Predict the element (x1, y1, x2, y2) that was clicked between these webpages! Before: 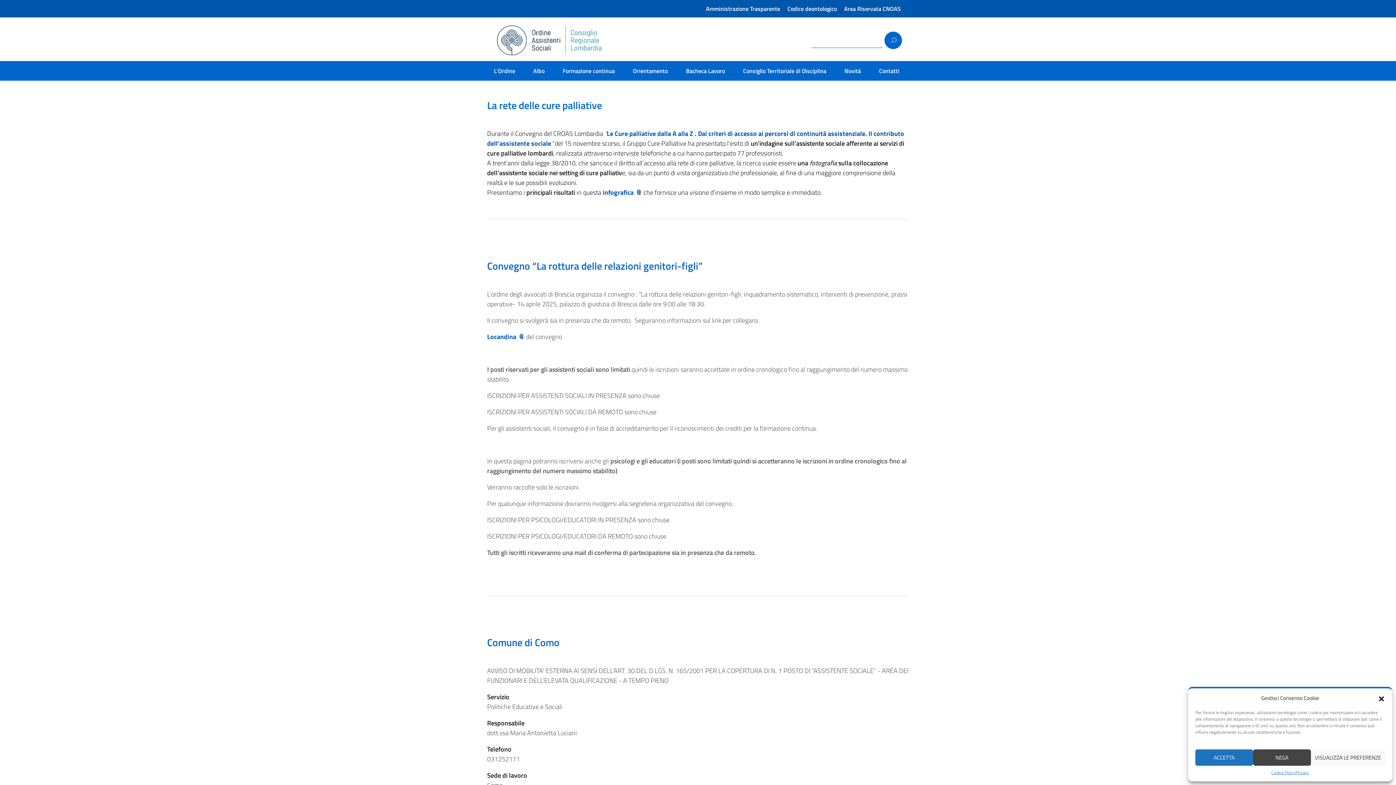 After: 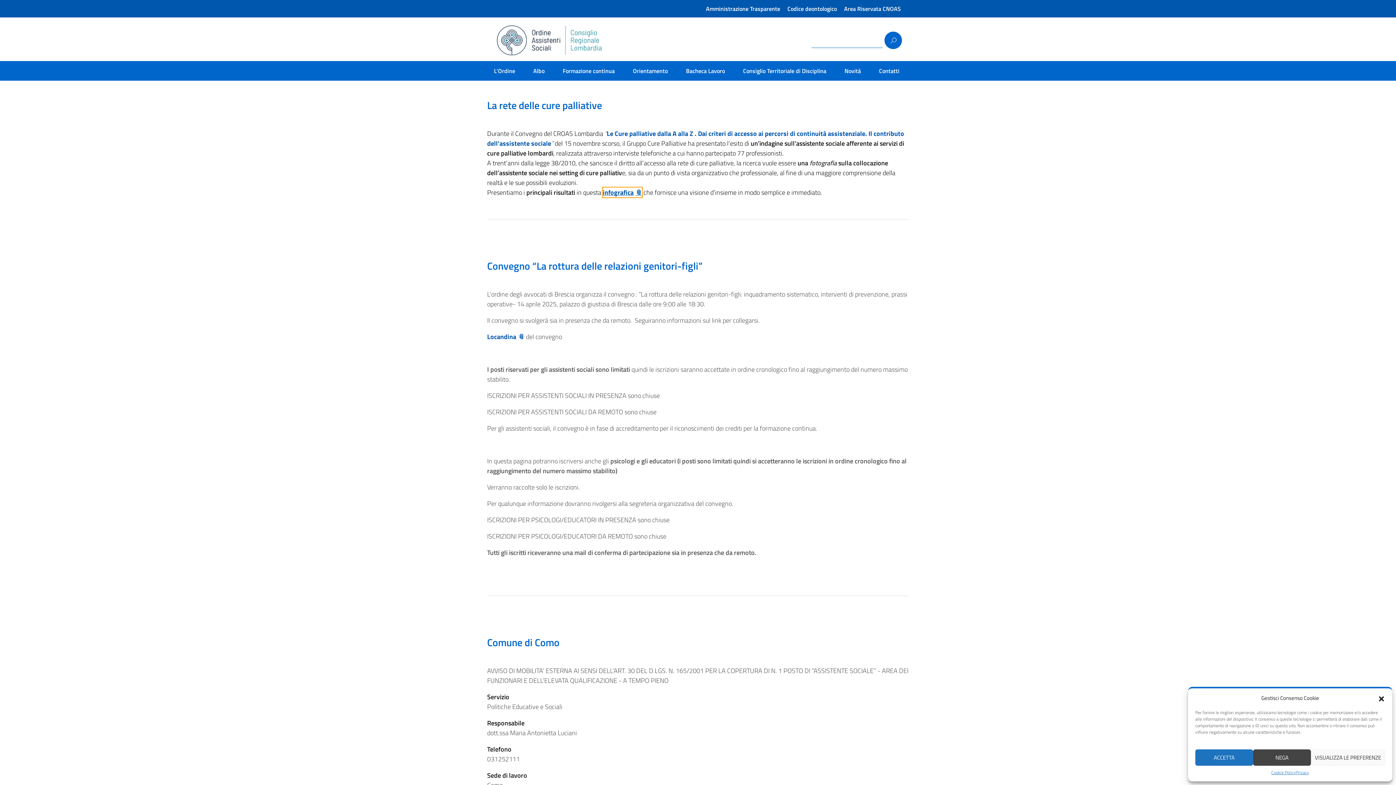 Action: bbox: (602, 187, 642, 197) label: infografica